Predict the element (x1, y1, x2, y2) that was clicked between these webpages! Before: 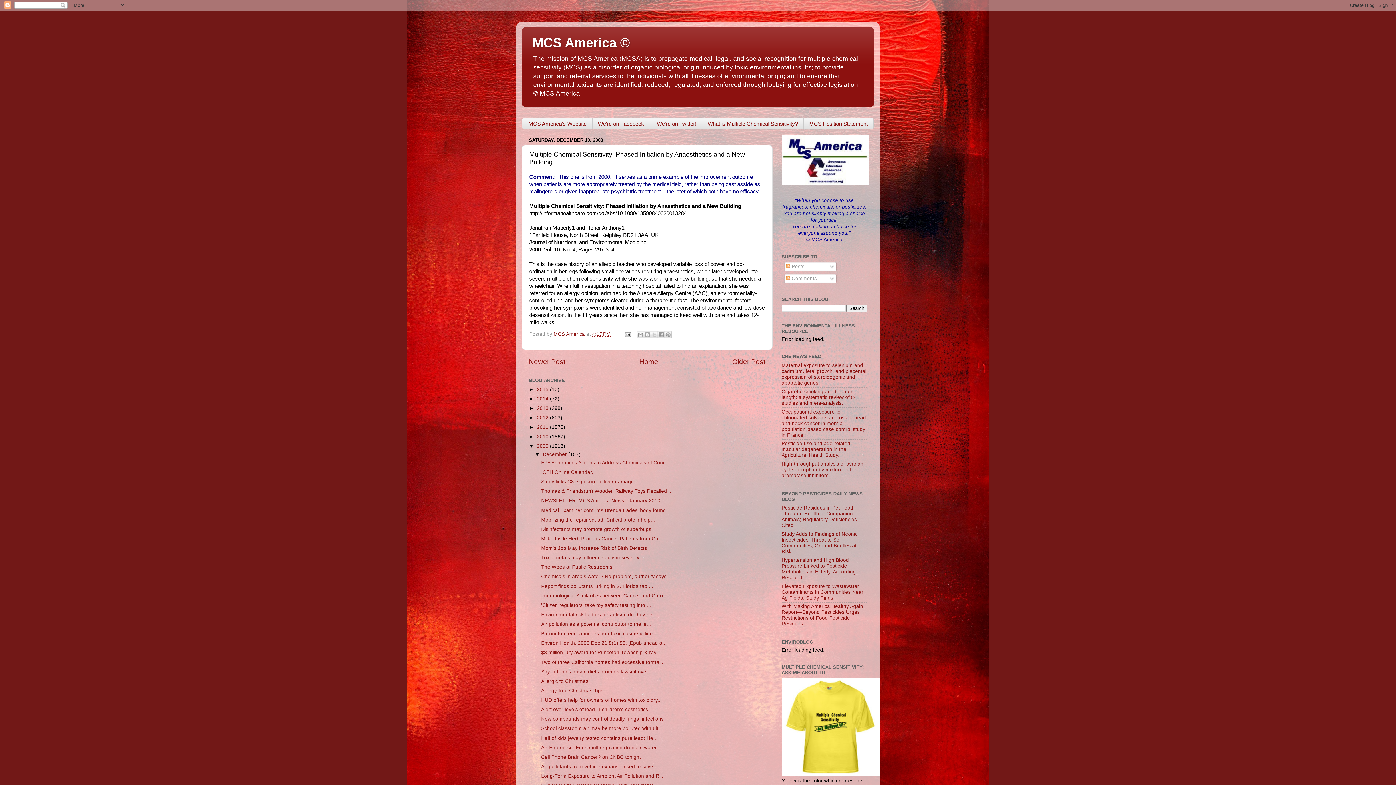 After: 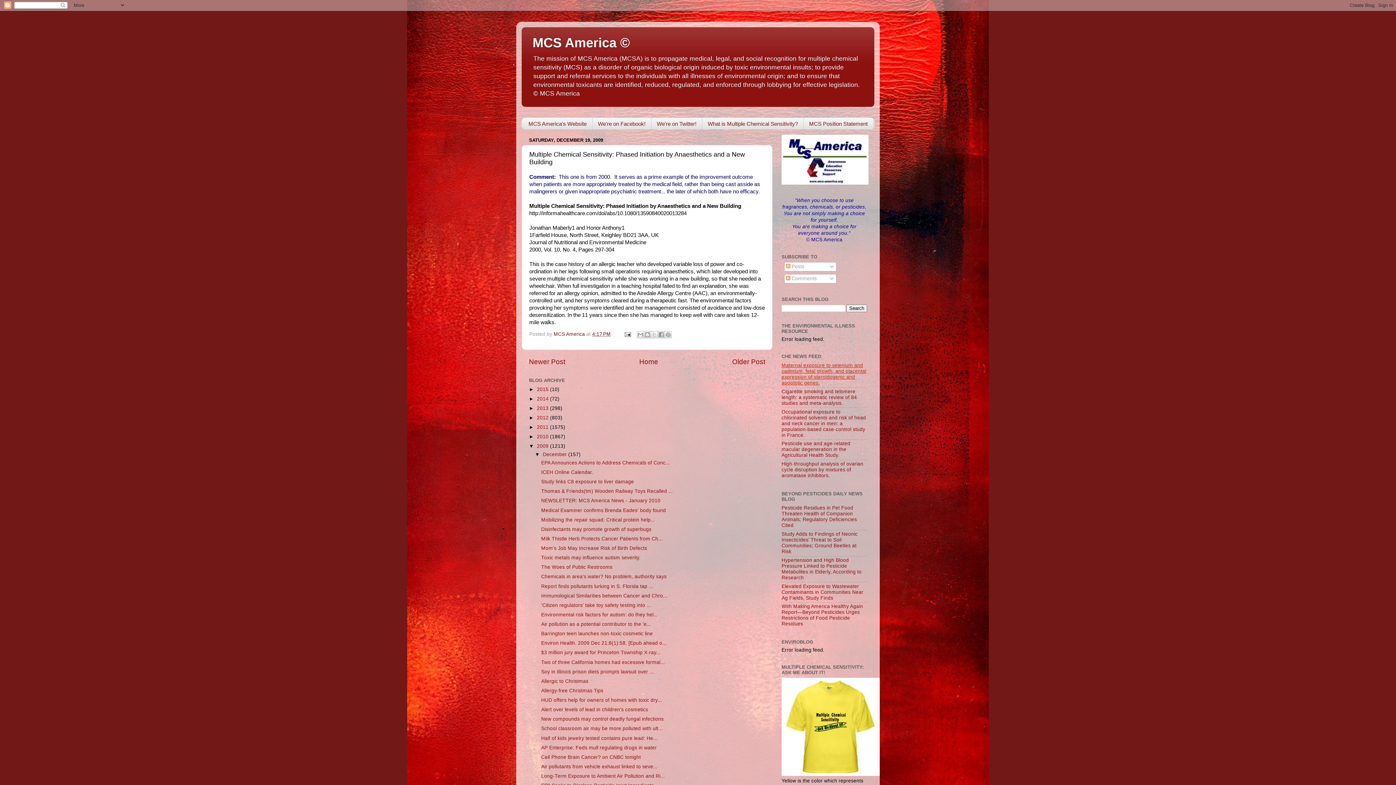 Action: label: Maternal exposure to selenium and cadmium, fetal growth, and placental expression of steroidogenic and apoptotic genes. bbox: (781, 362, 866, 385)